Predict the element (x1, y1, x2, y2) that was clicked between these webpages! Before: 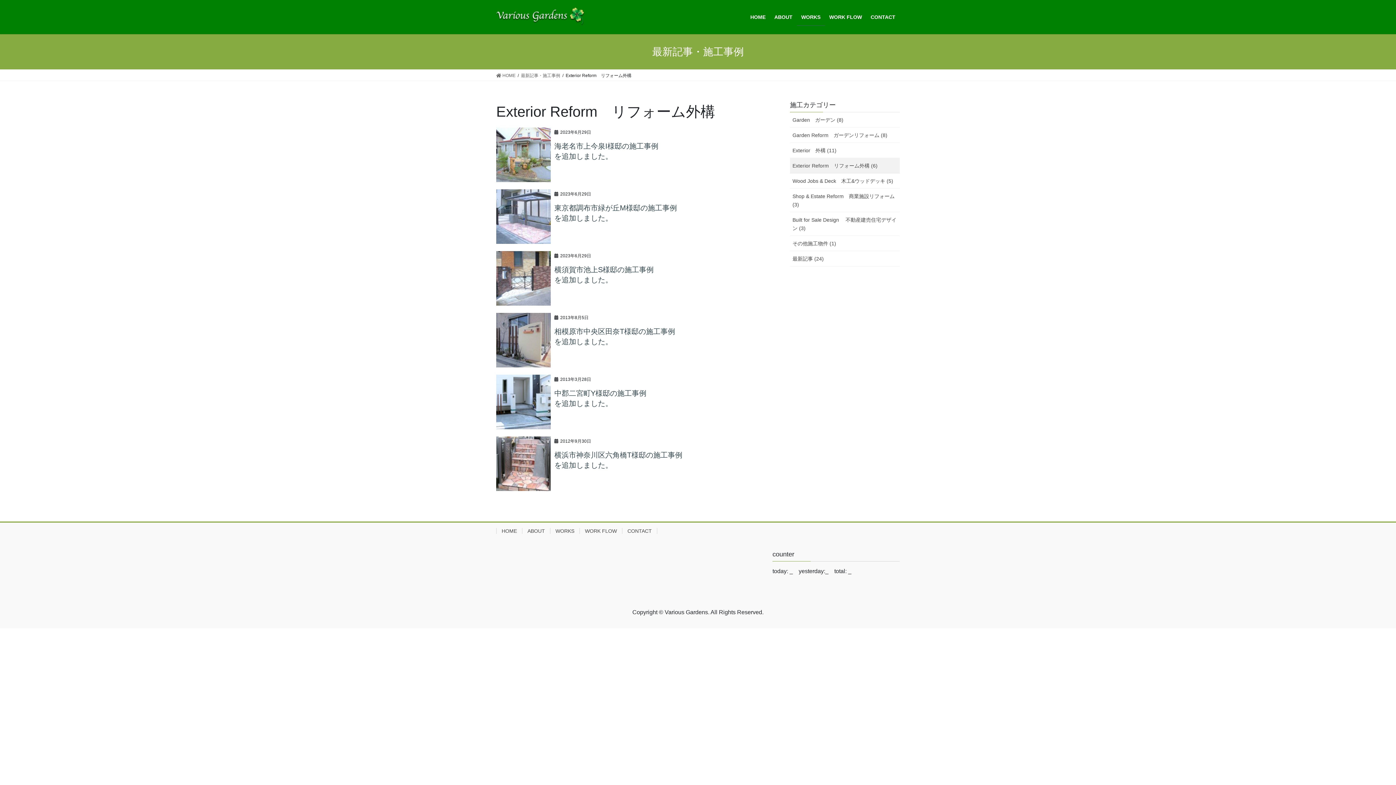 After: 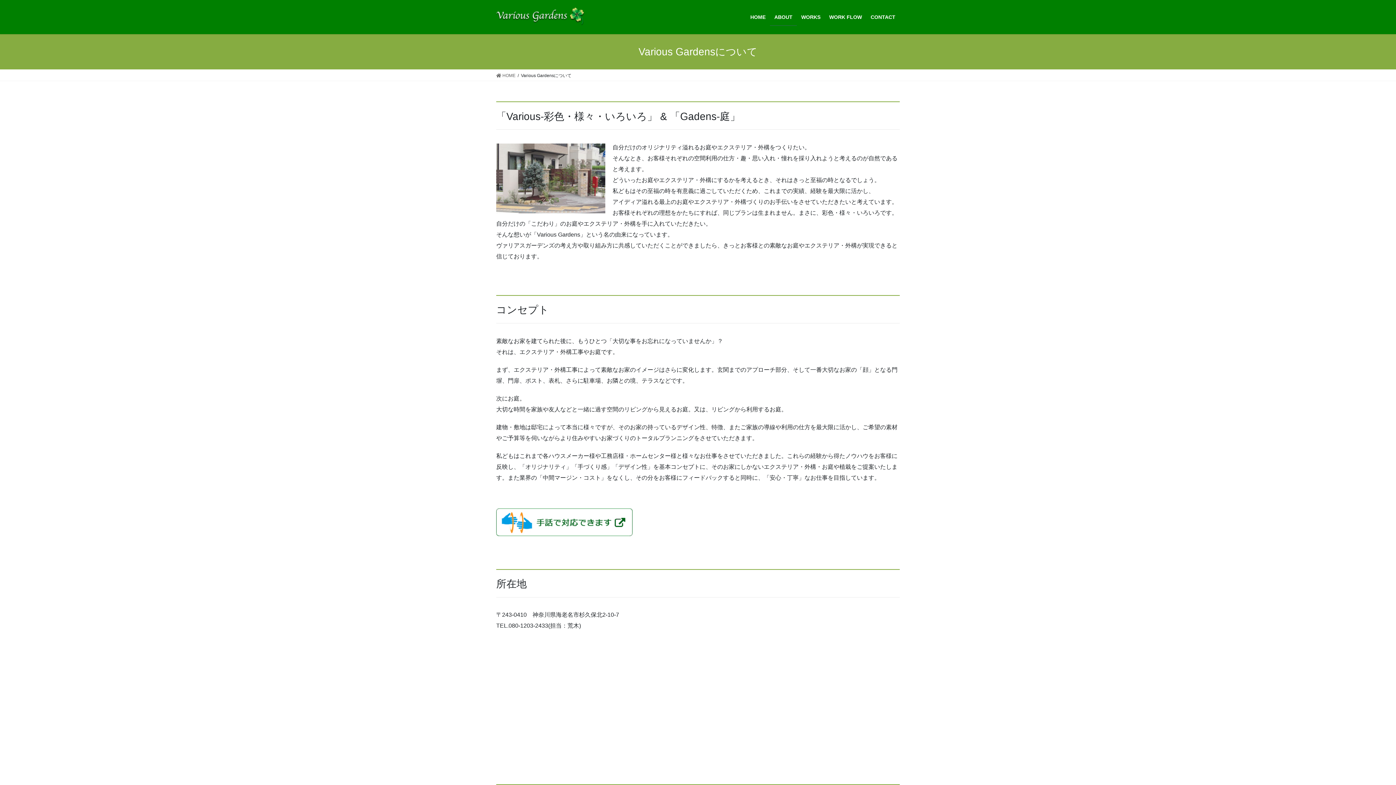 Action: label: ABOUT bbox: (522, 528, 550, 534)